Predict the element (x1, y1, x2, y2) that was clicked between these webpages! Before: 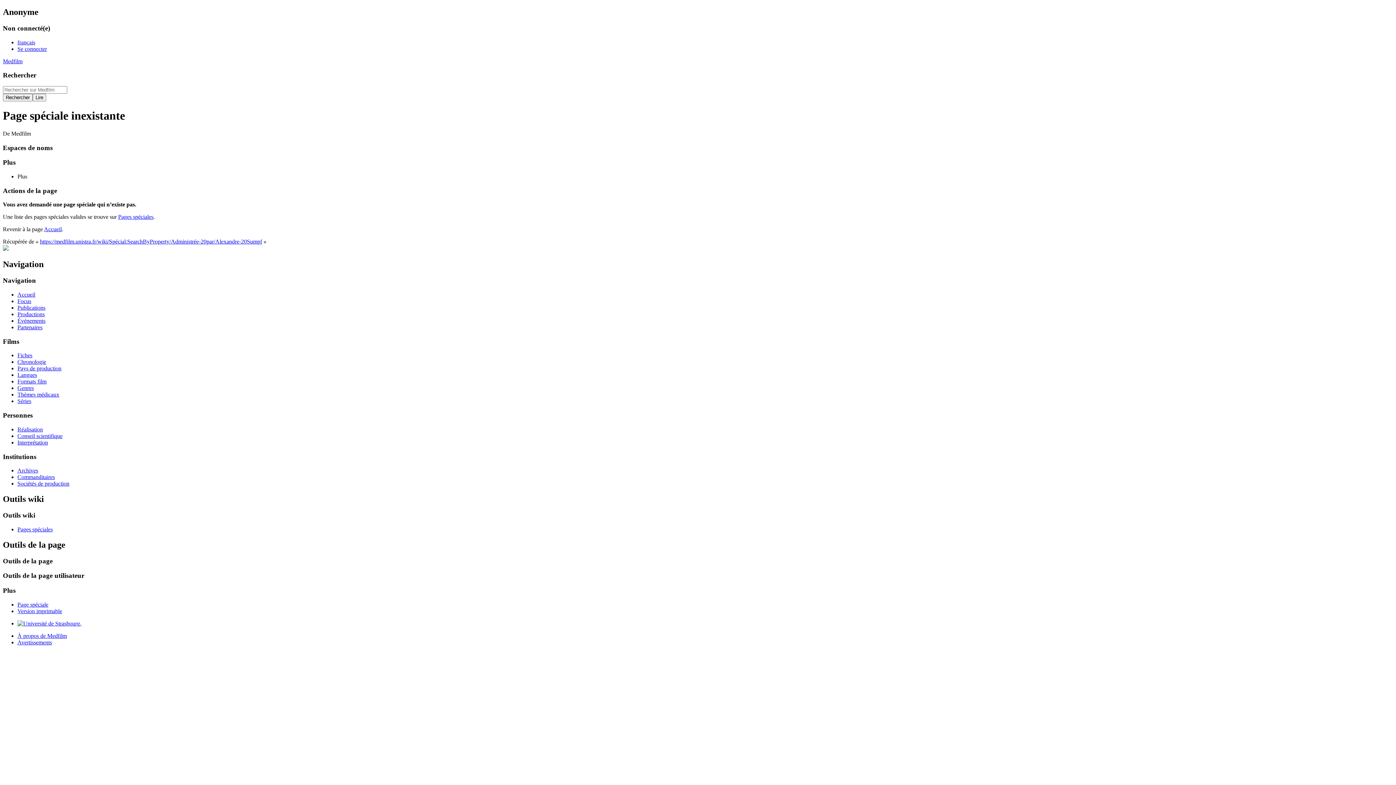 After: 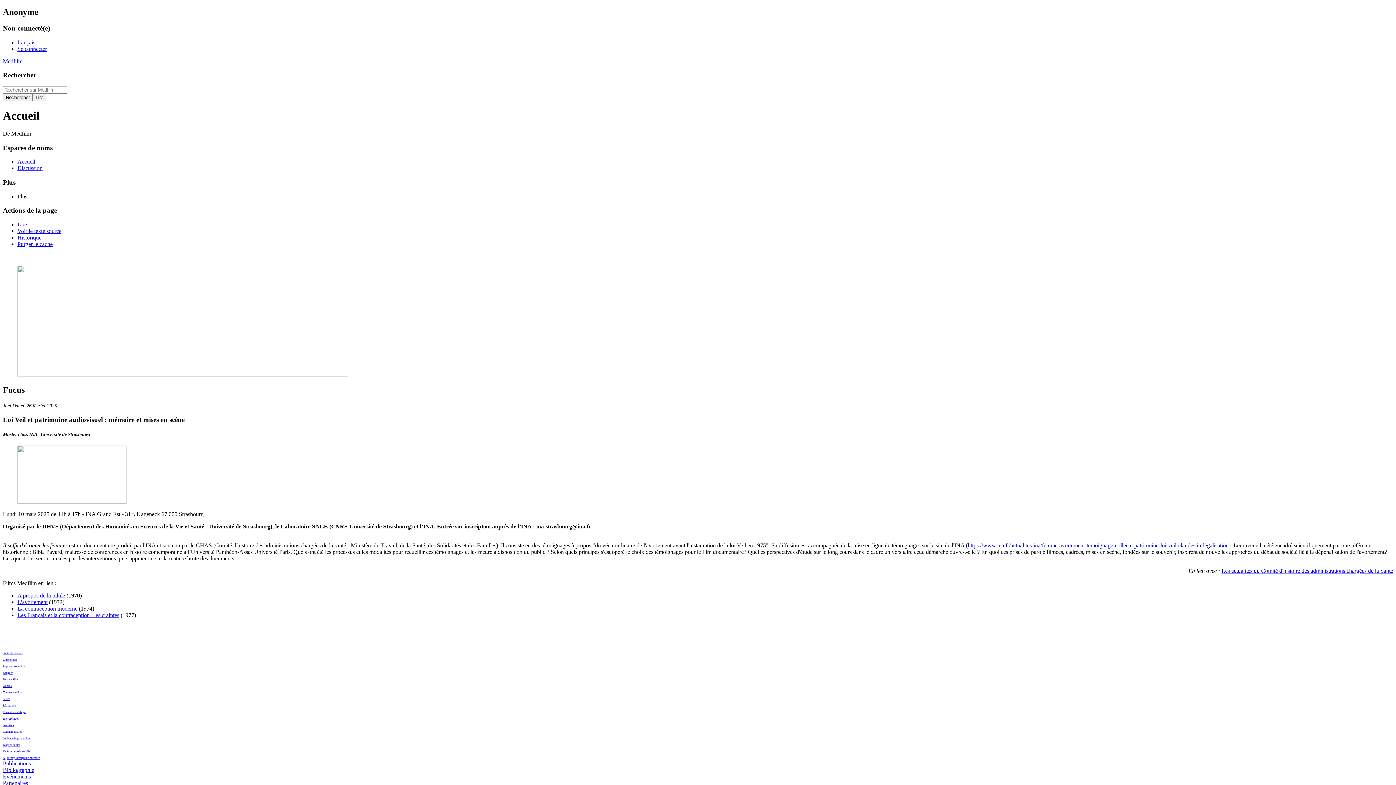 Action: bbox: (2, 245, 8, 252)